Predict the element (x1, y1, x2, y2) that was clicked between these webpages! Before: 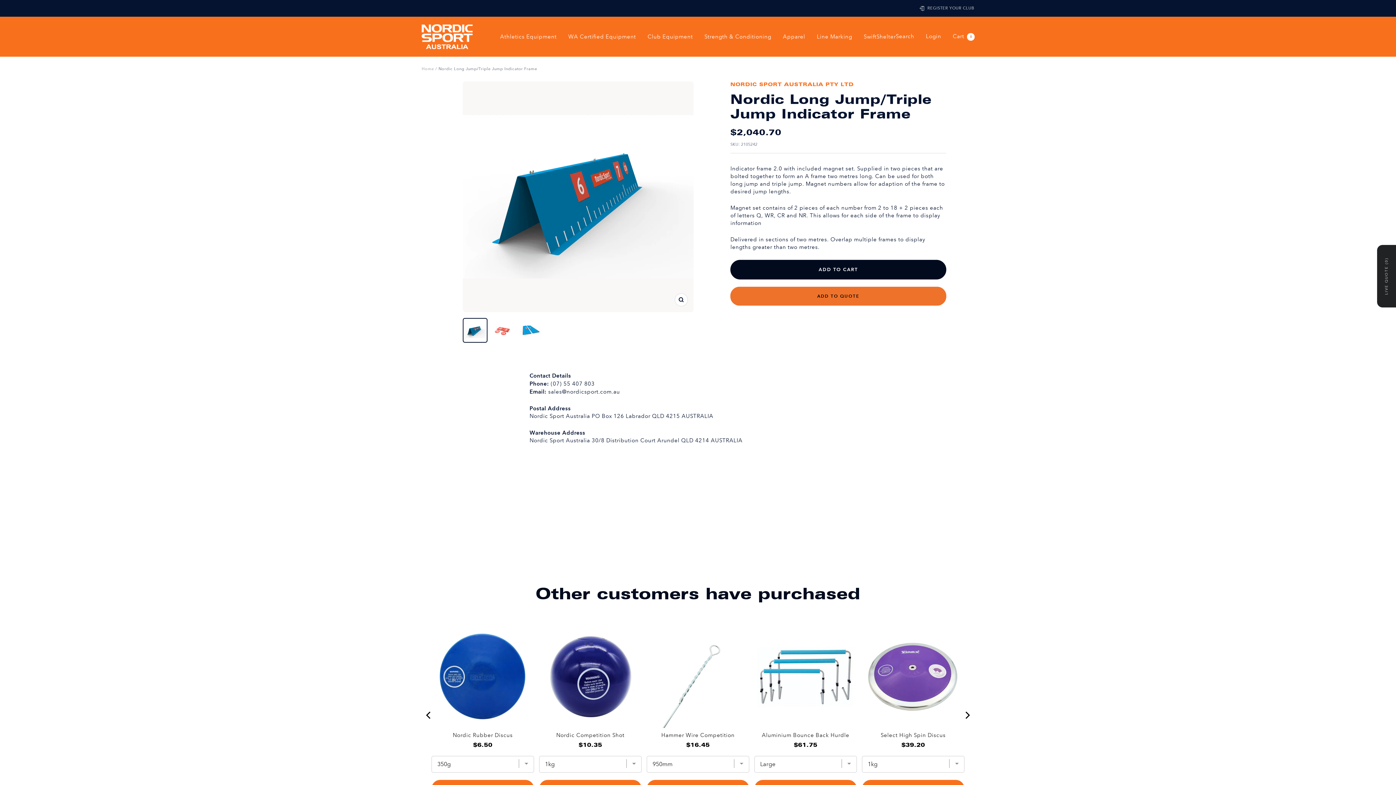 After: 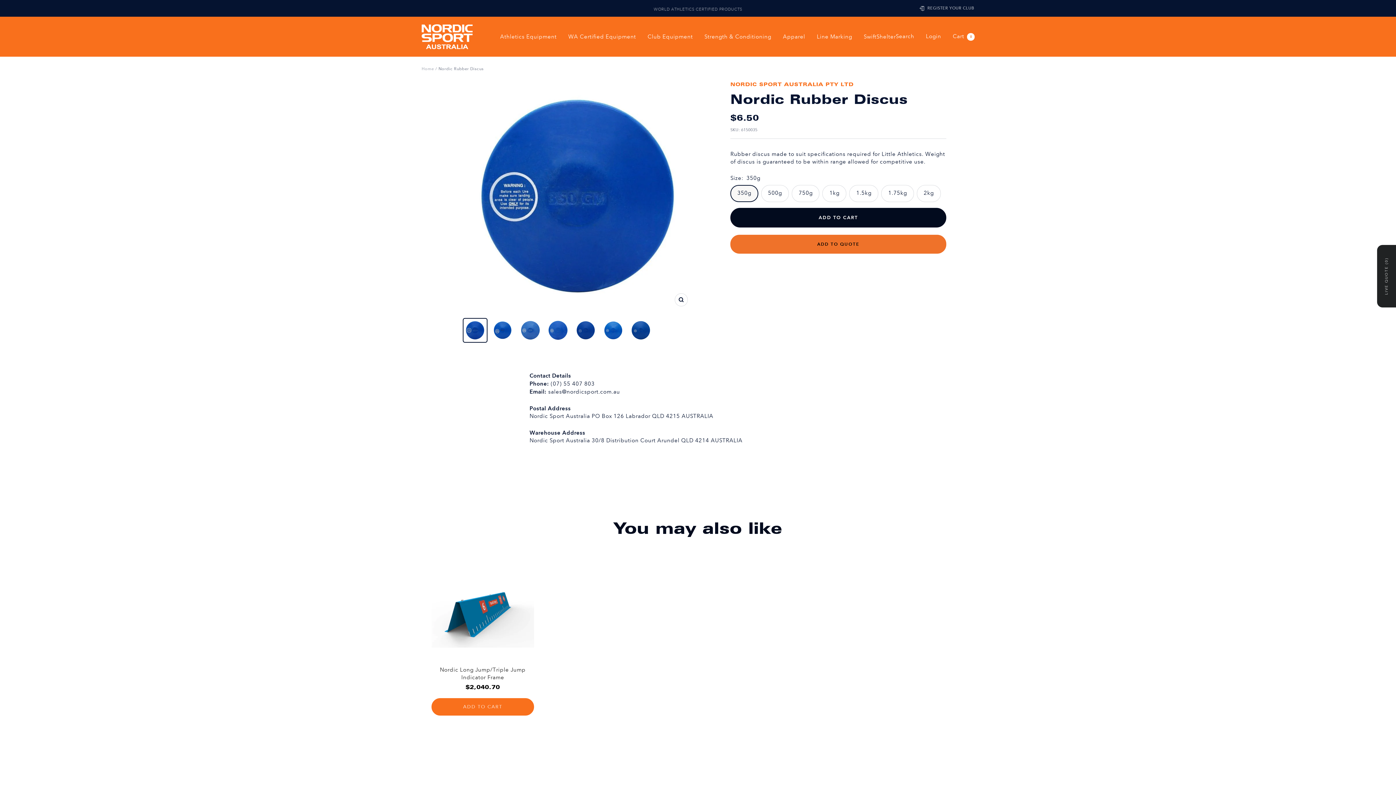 Action: bbox: (431, 625, 534, 728)